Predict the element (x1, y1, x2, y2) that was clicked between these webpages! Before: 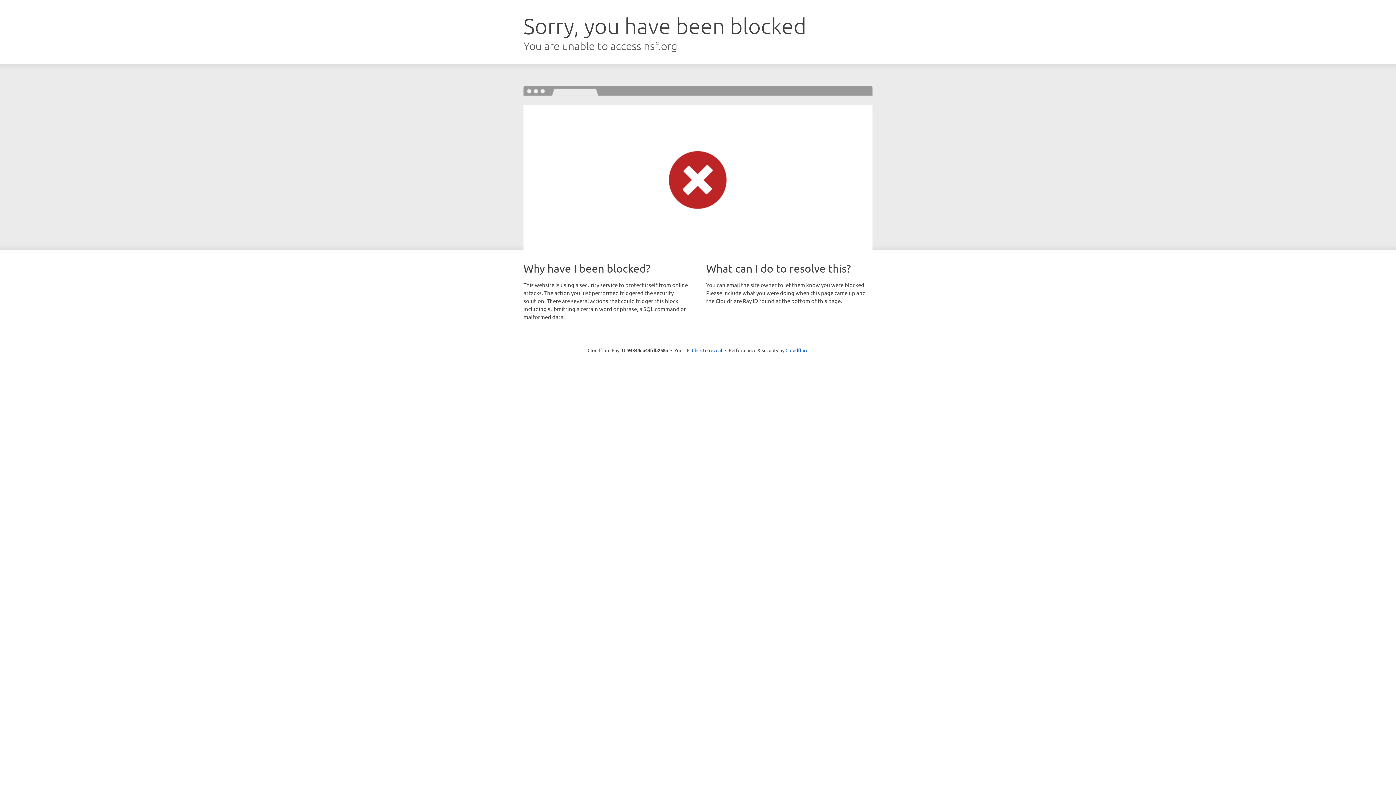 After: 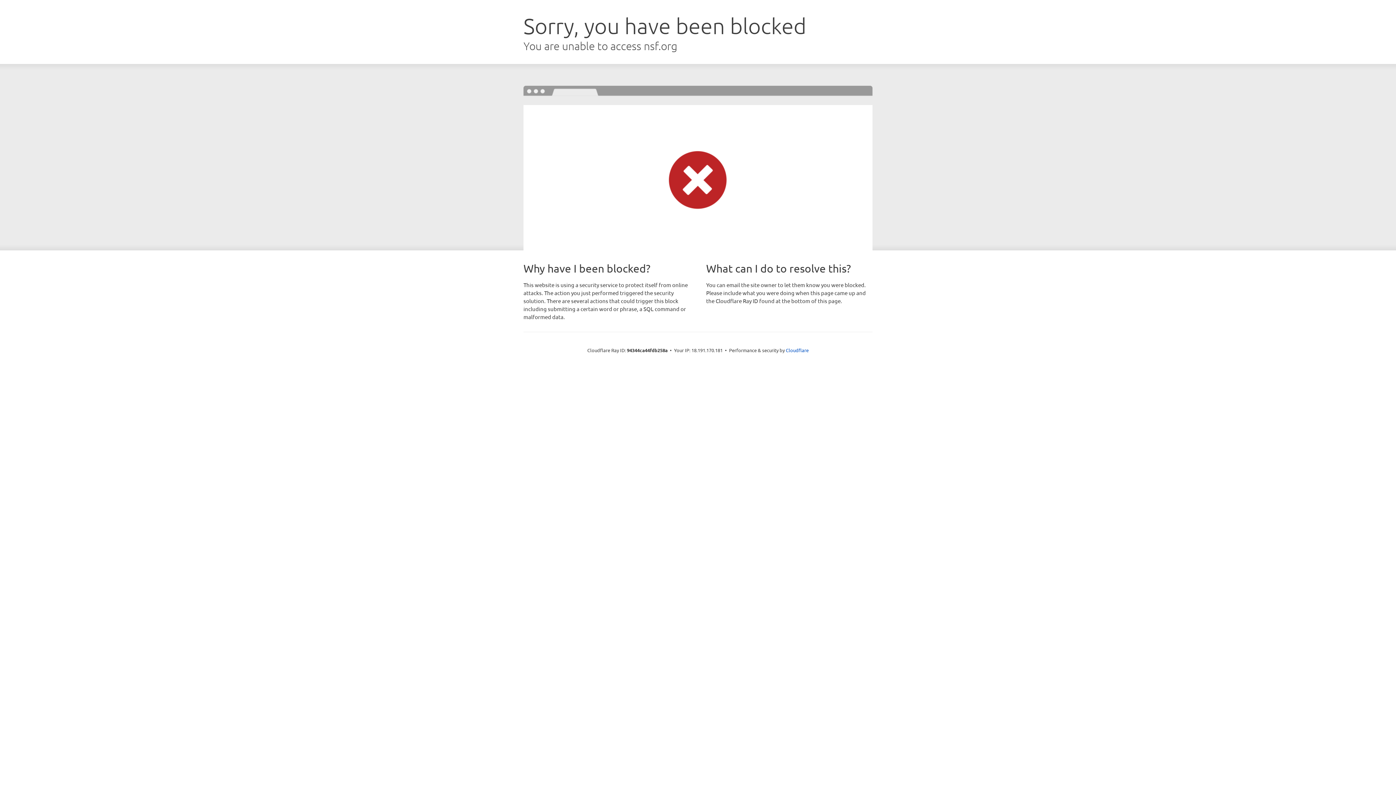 Action: label: Click to reveal bbox: (692, 346, 722, 353)